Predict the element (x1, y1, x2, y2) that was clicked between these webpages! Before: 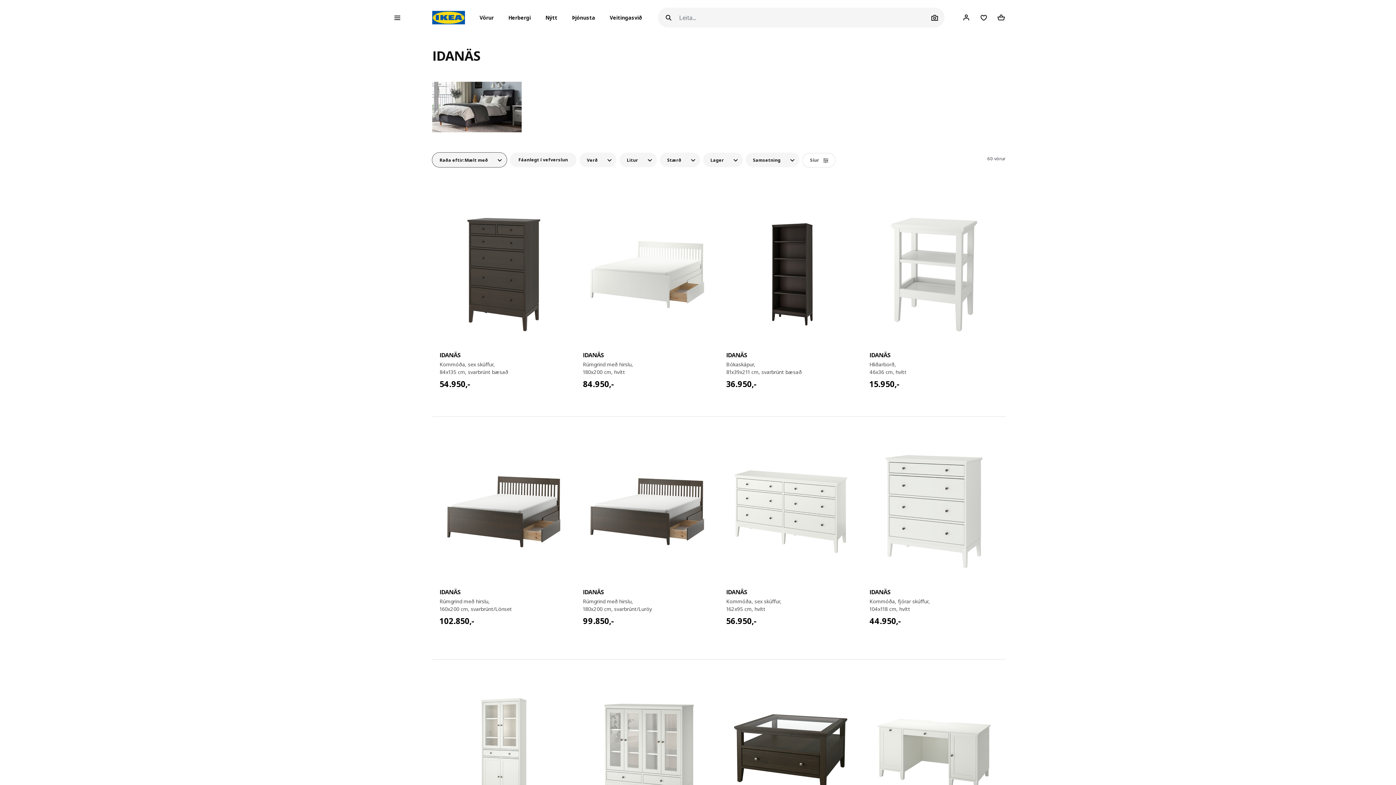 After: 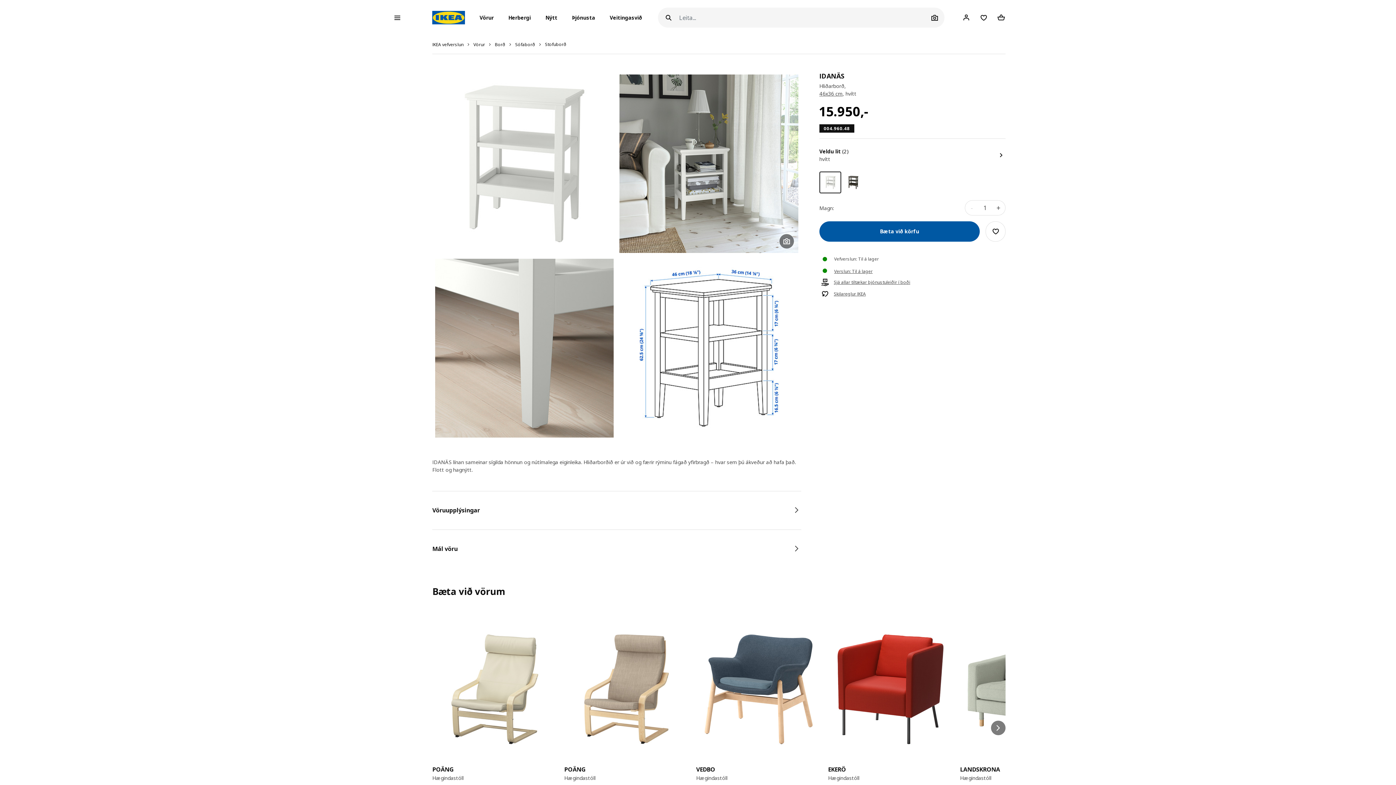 Action: bbox: (869, 351, 998, 359) label: IDANÄS